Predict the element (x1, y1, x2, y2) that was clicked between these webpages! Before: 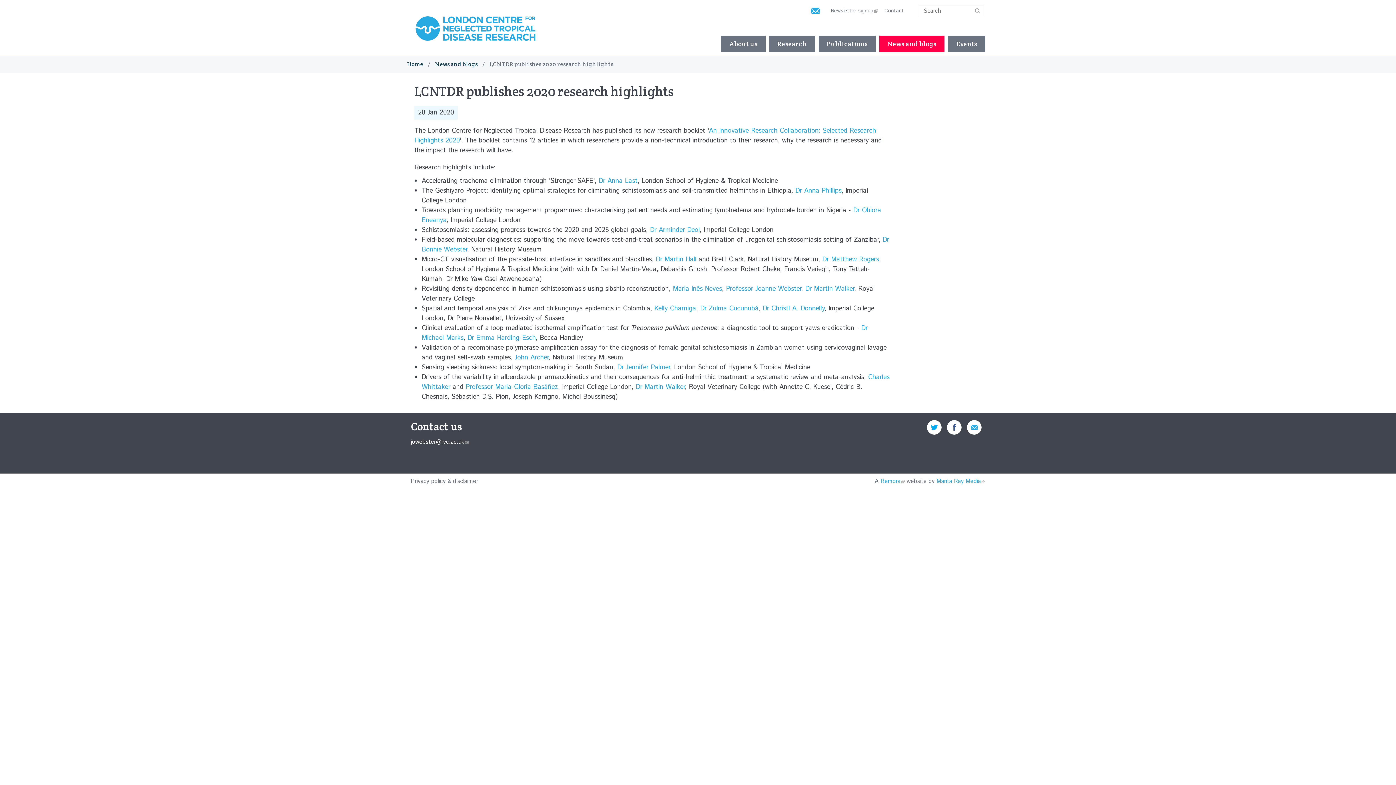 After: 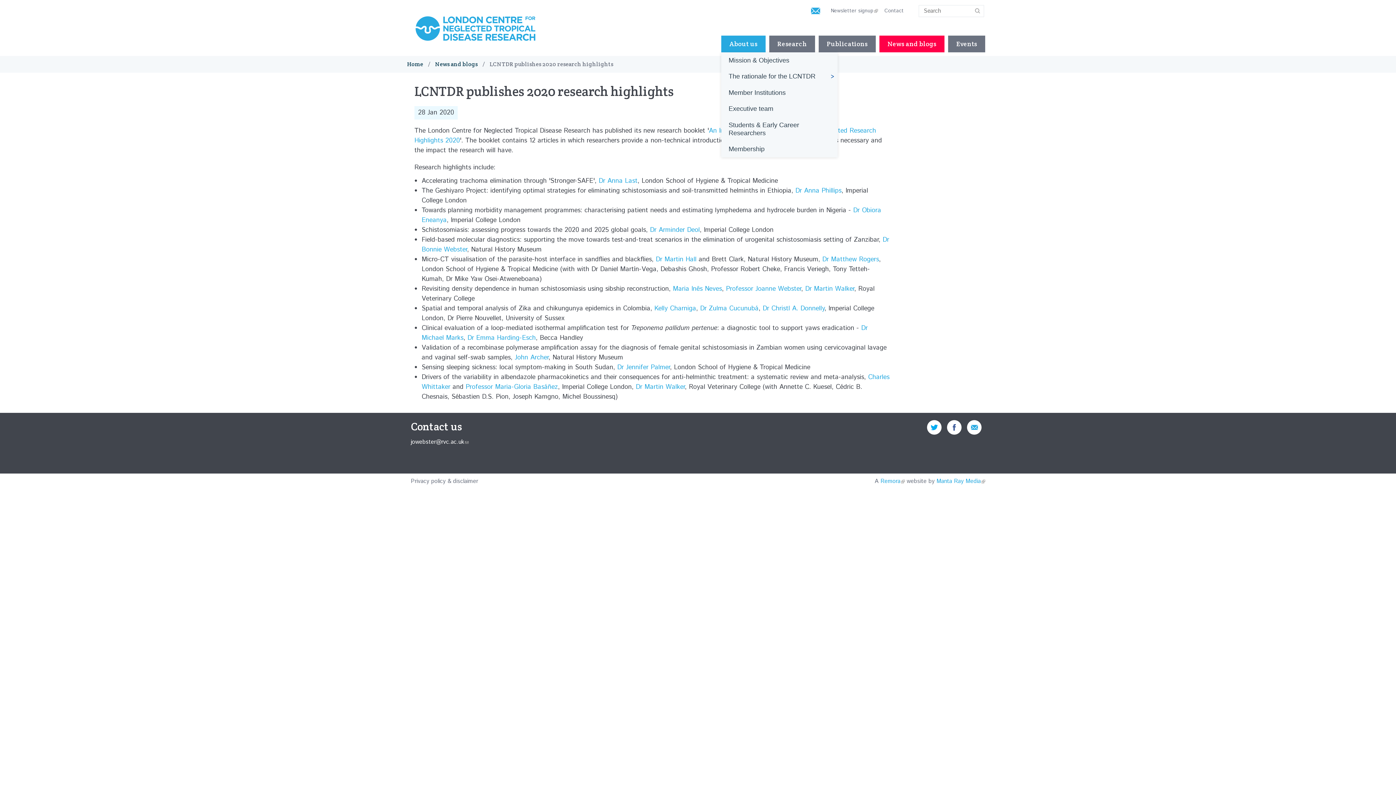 Action: bbox: (721, 35, 765, 52) label: About us